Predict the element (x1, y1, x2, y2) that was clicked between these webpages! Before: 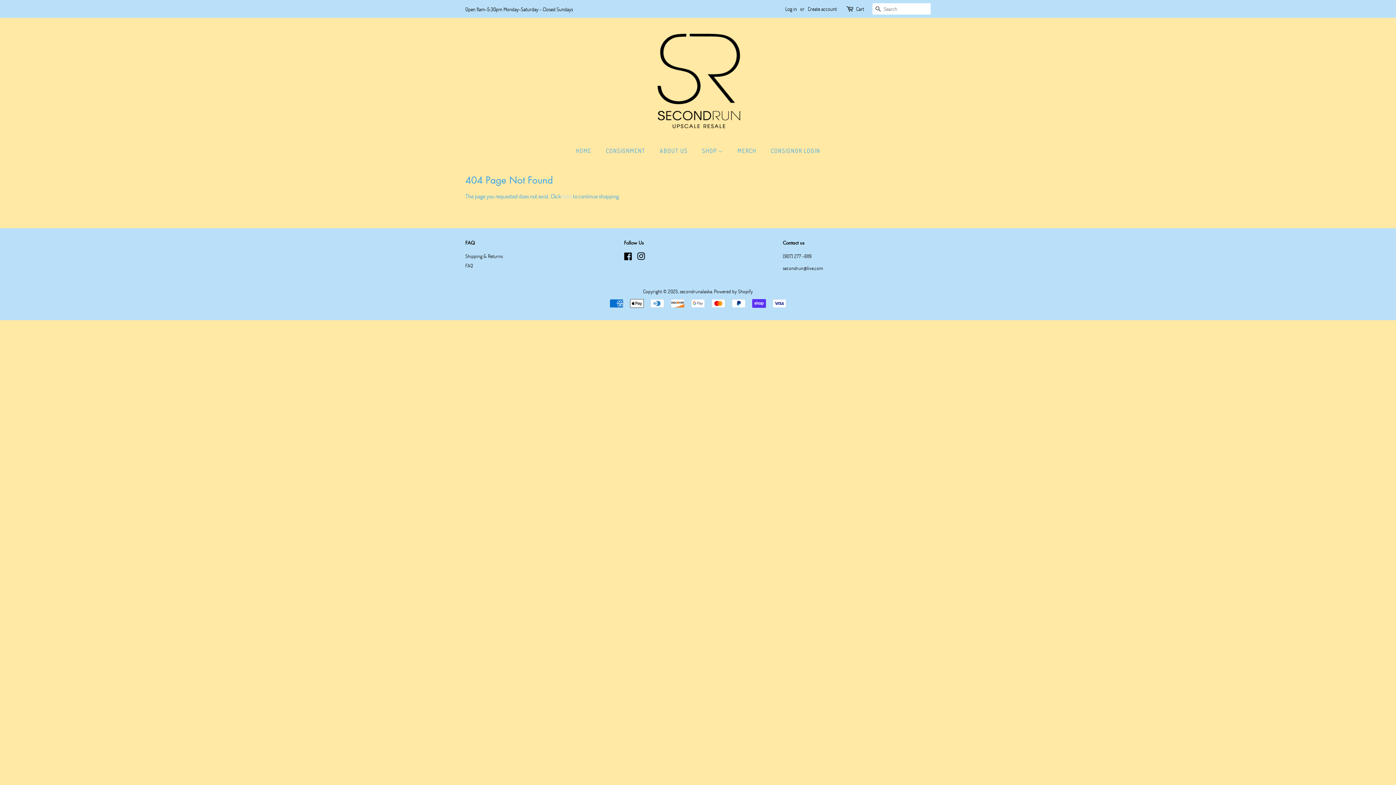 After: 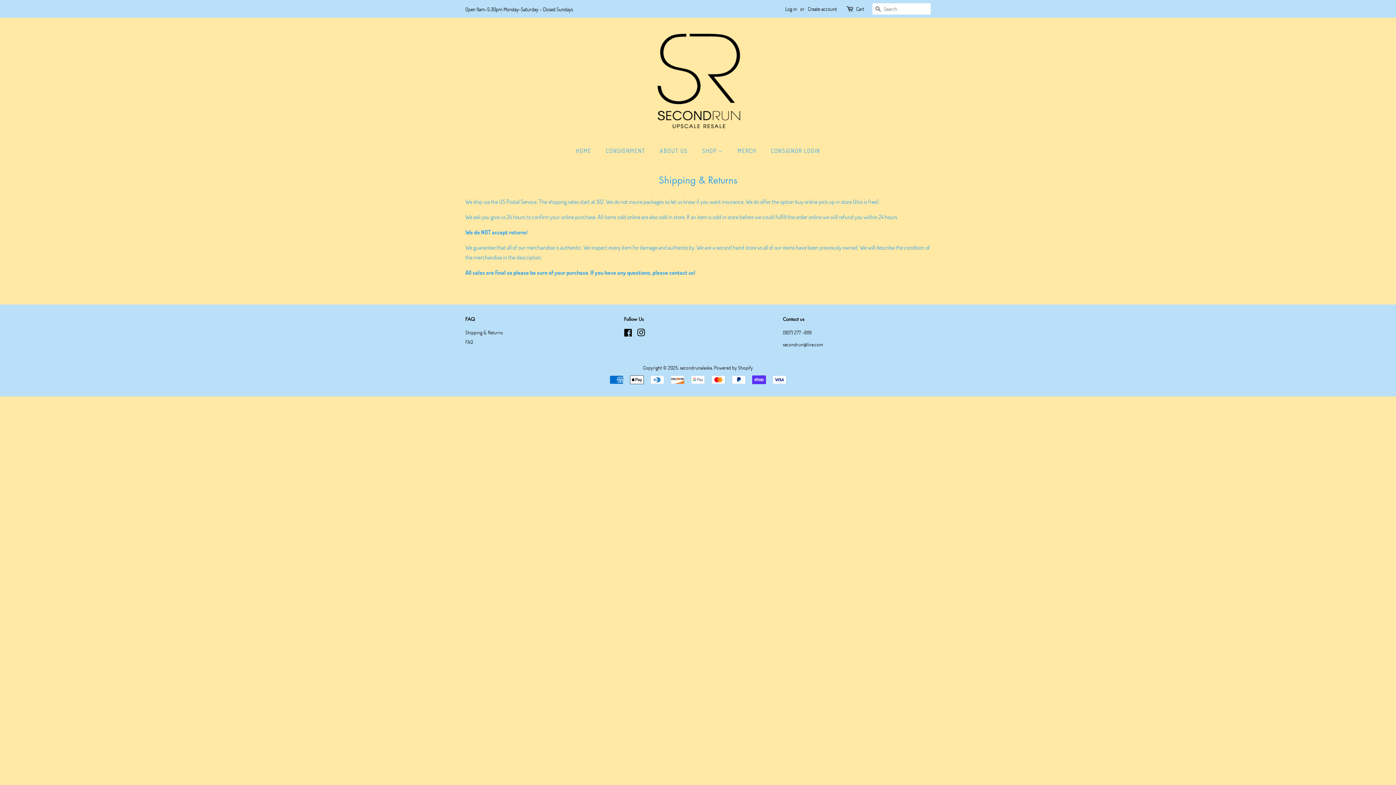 Action: label: Shipping & Returns bbox: (465, 252, 502, 259)